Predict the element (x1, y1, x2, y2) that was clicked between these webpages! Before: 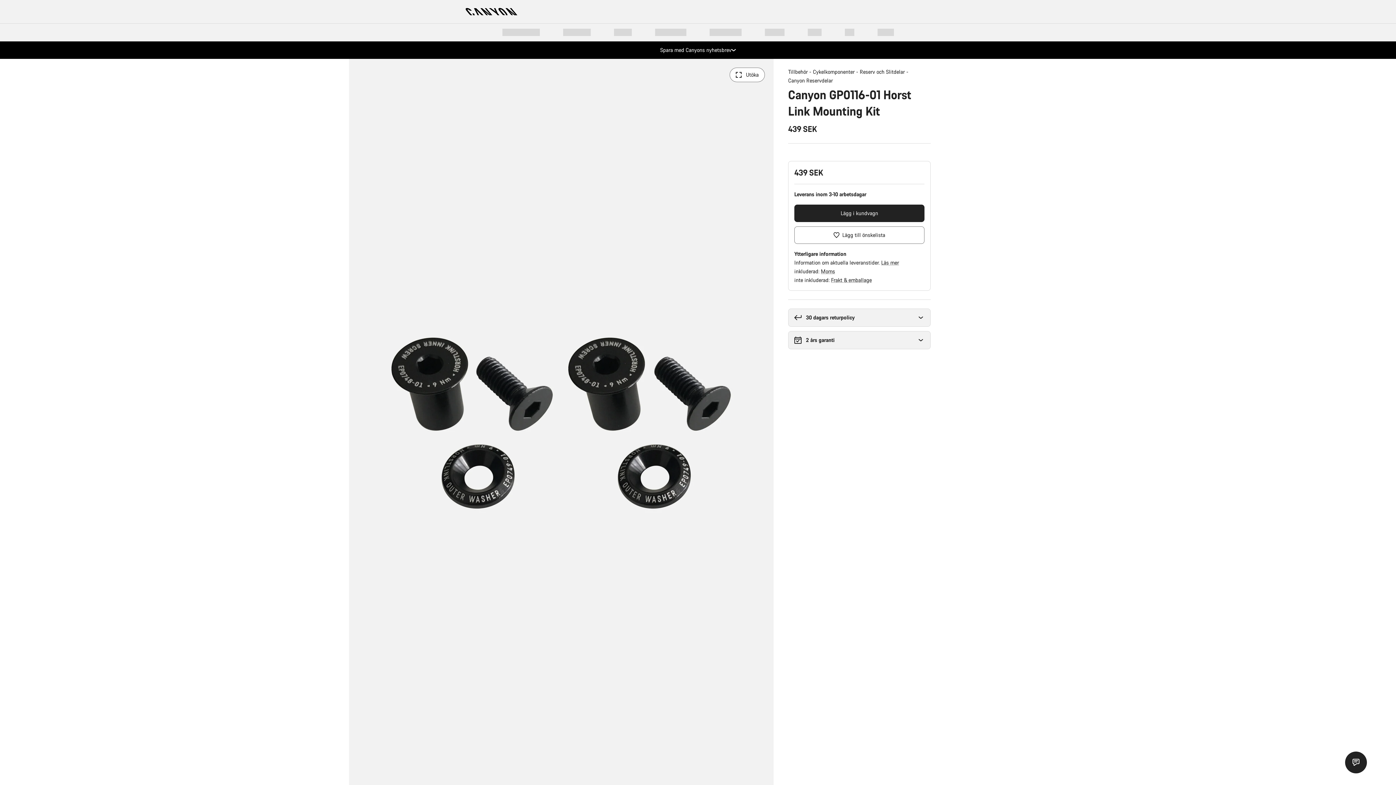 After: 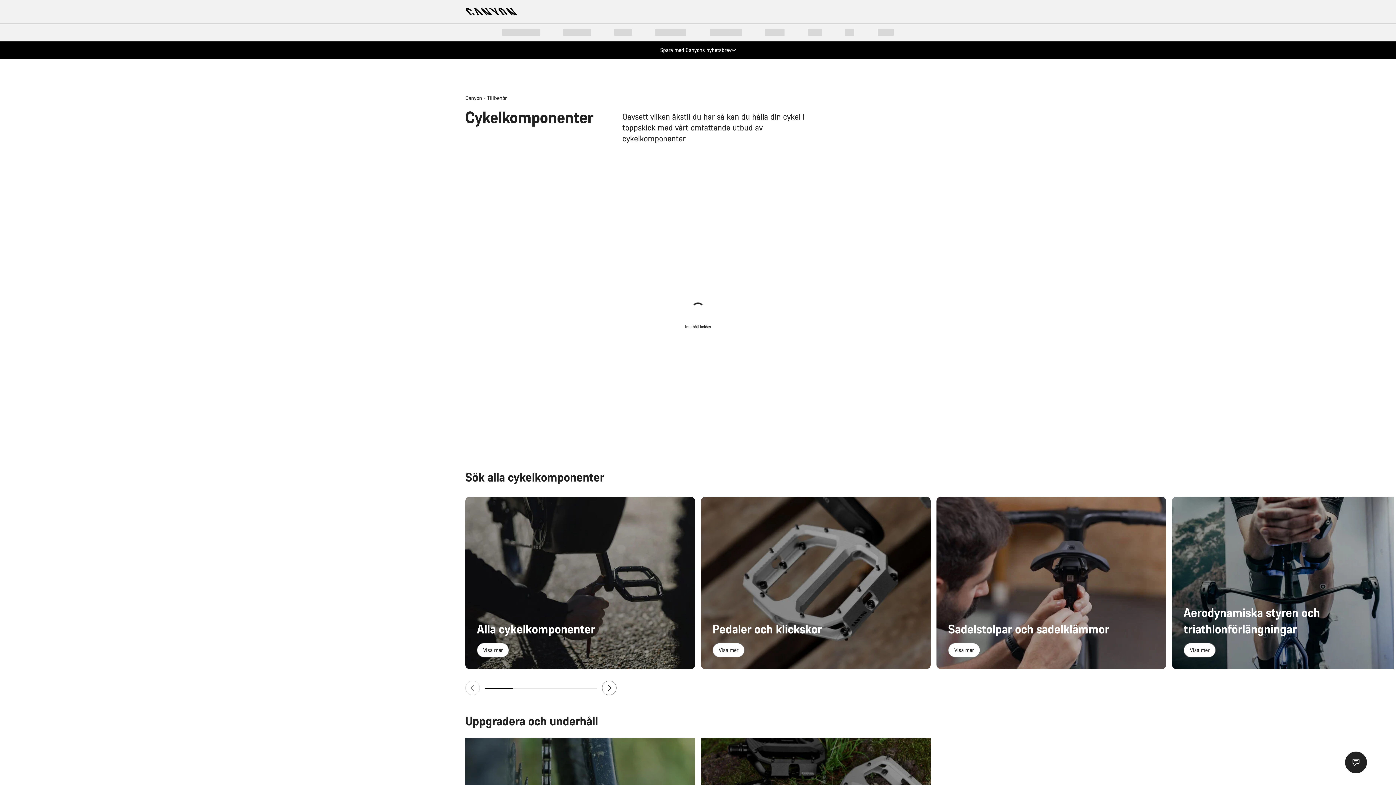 Action: bbox: (813, 67, 858, 76) label: Cykelkomponenter